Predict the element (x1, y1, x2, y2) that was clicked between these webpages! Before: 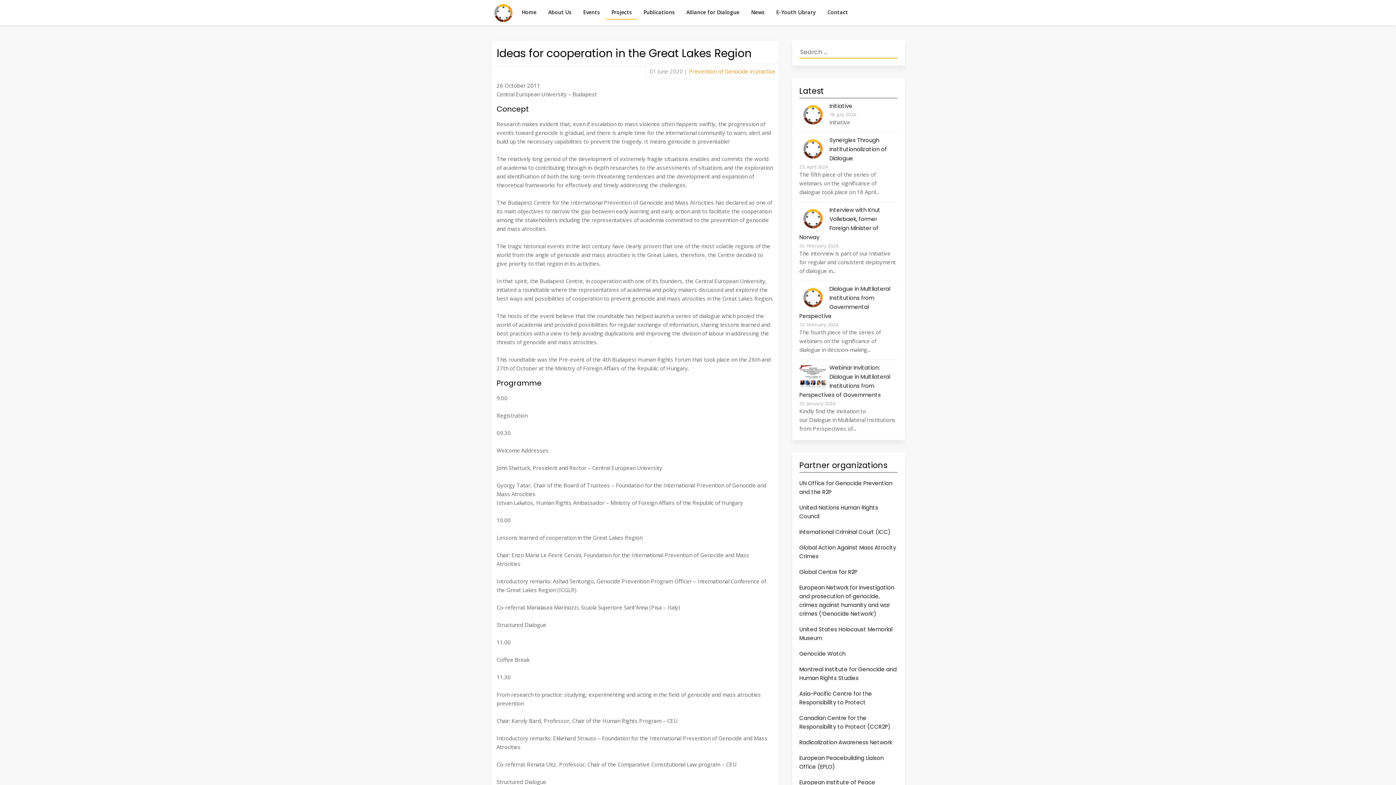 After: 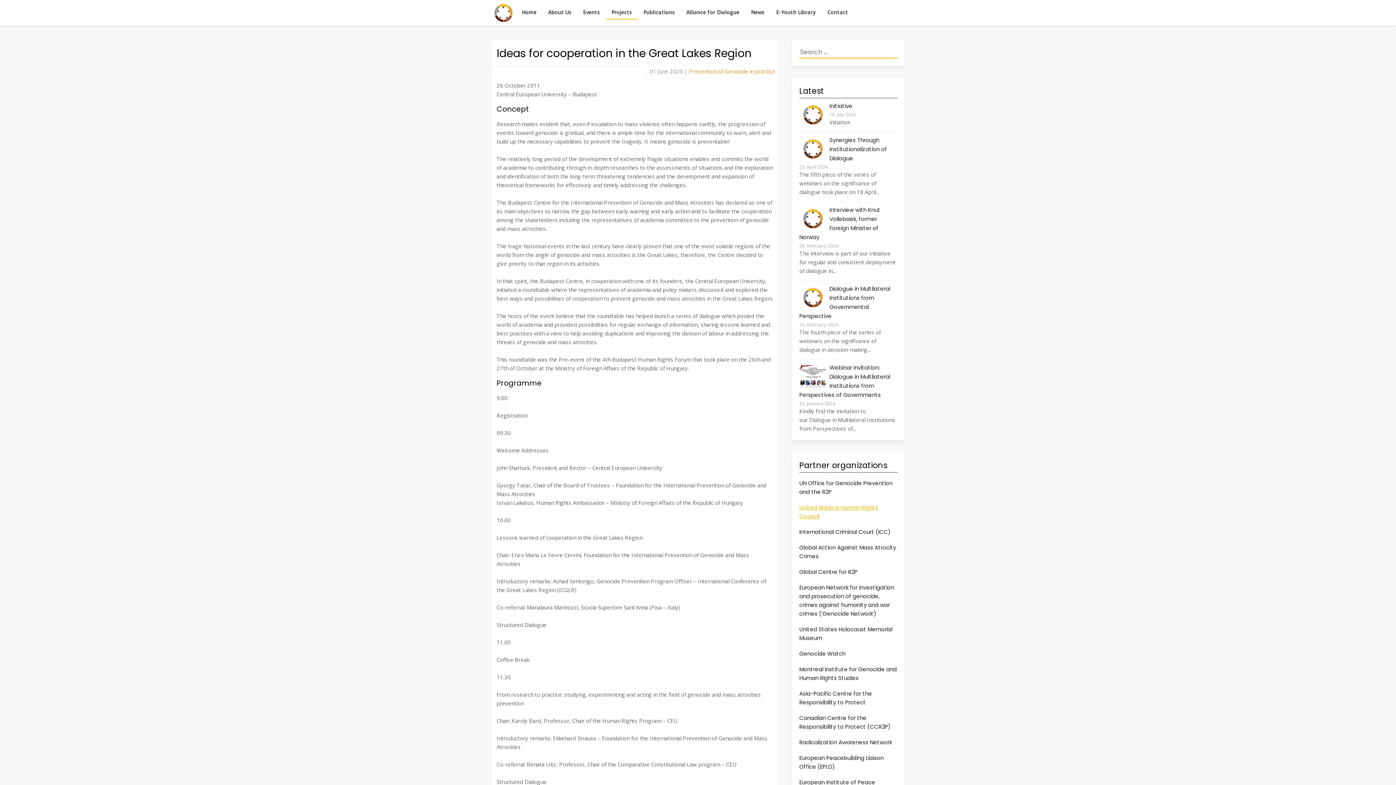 Action: label: United Nations Human Rights Council bbox: (799, 502, 897, 521)